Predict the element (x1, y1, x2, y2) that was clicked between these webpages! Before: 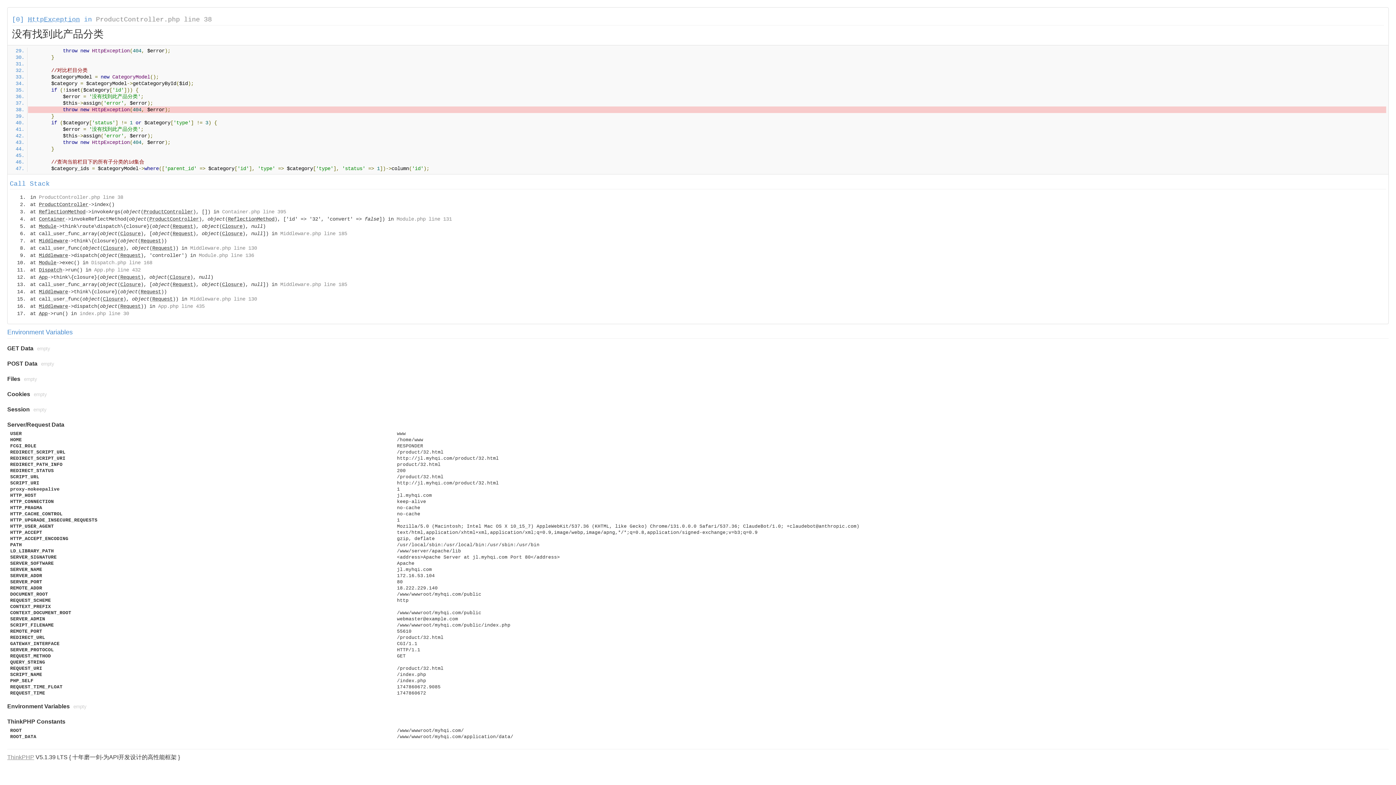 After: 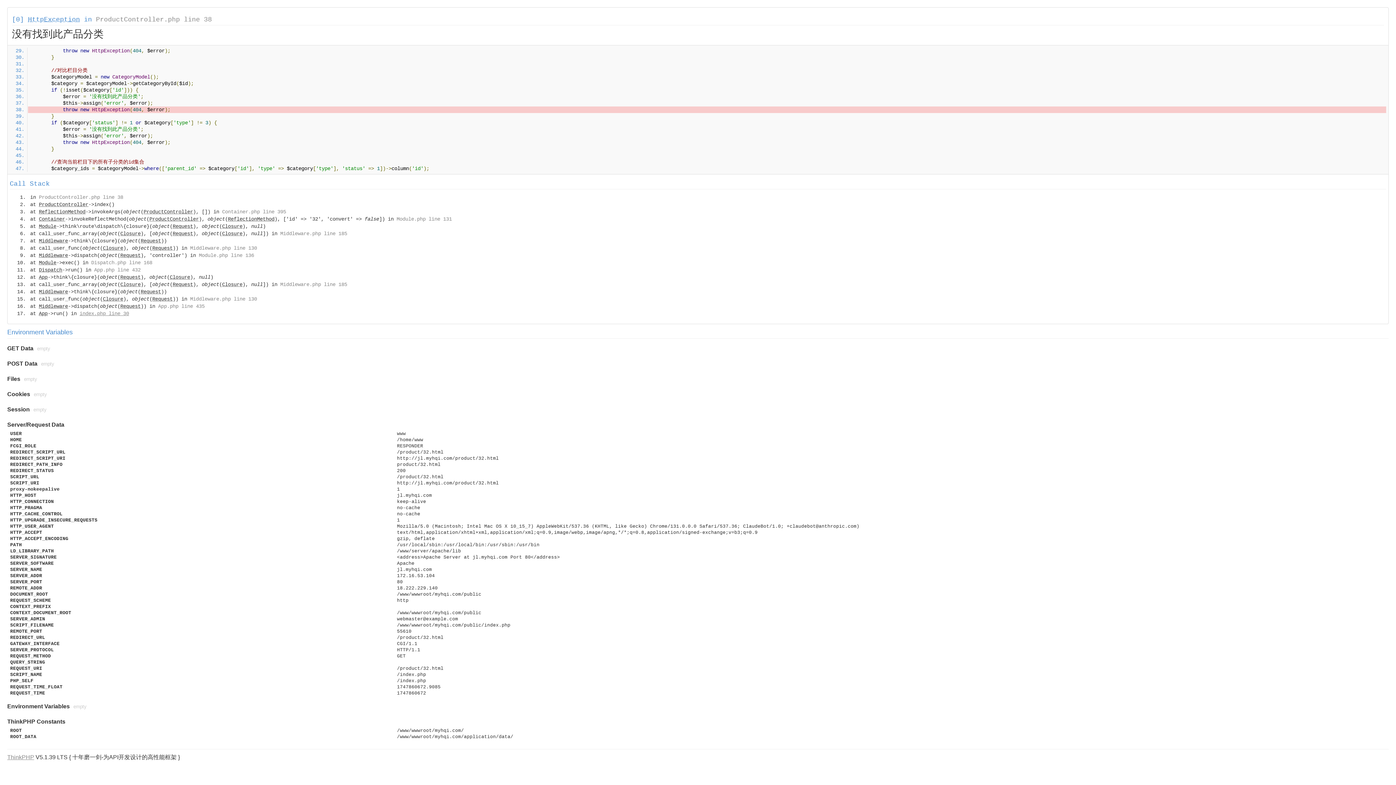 Action: label: index.php line 30 bbox: (79, 310, 129, 316)